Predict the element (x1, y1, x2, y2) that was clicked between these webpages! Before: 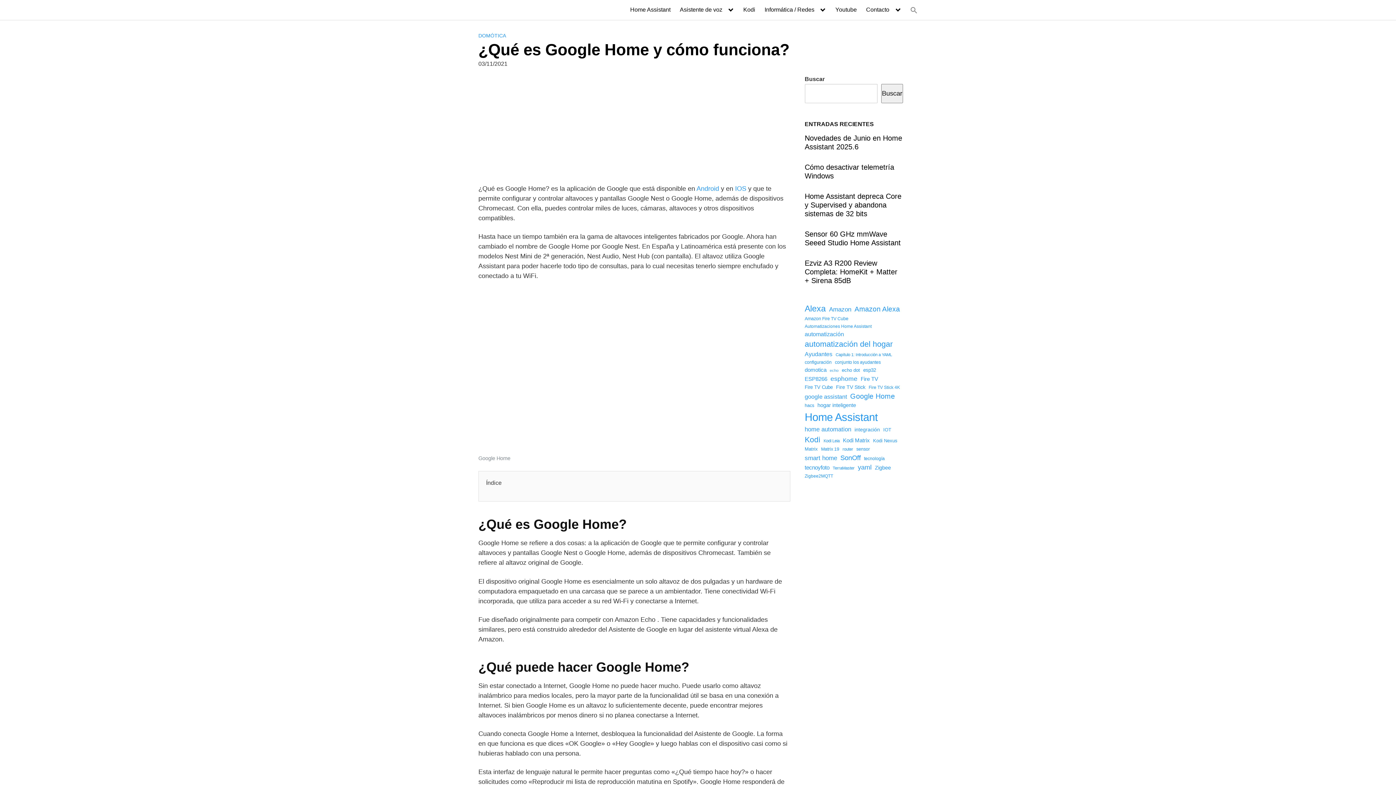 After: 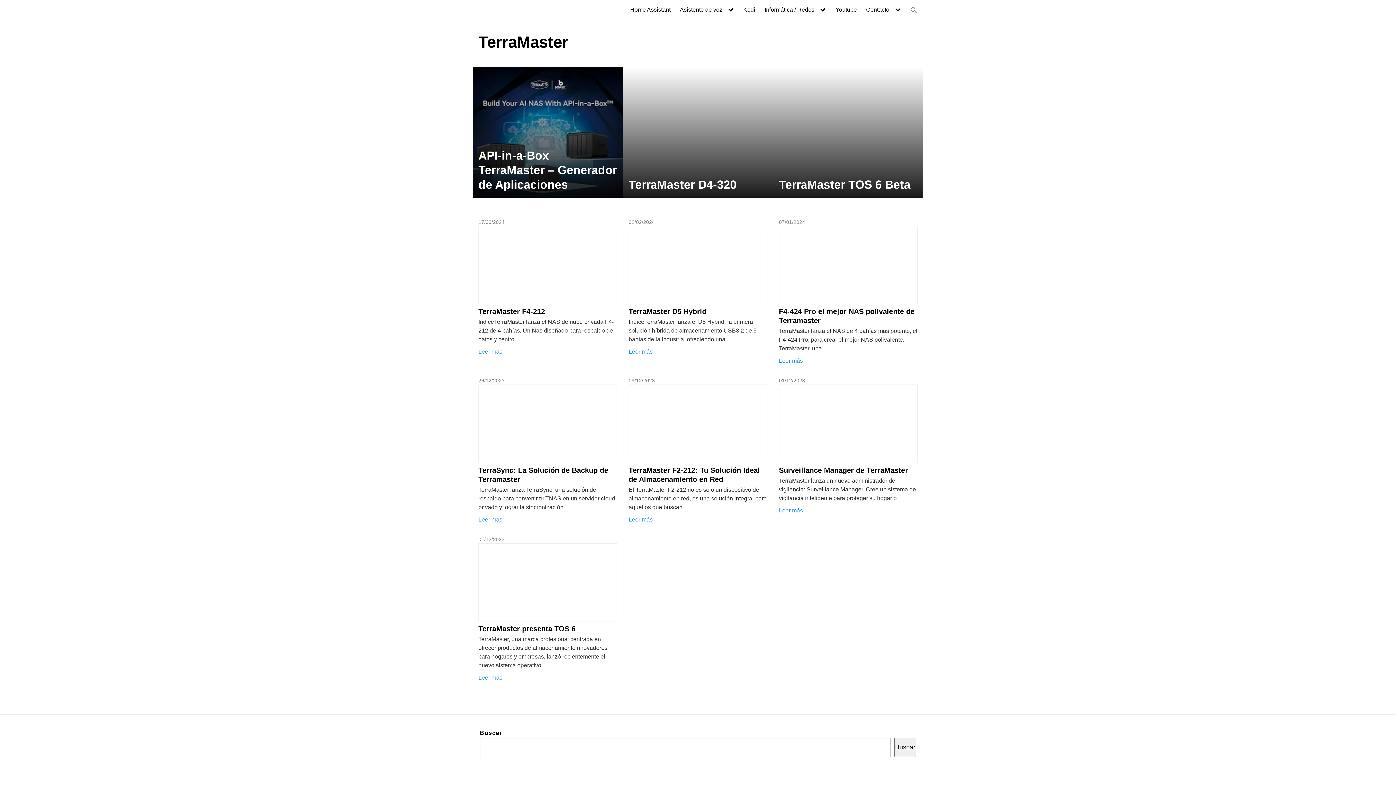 Action: label: TerraMaster (10 elementos) bbox: (832, 465, 854, 471)